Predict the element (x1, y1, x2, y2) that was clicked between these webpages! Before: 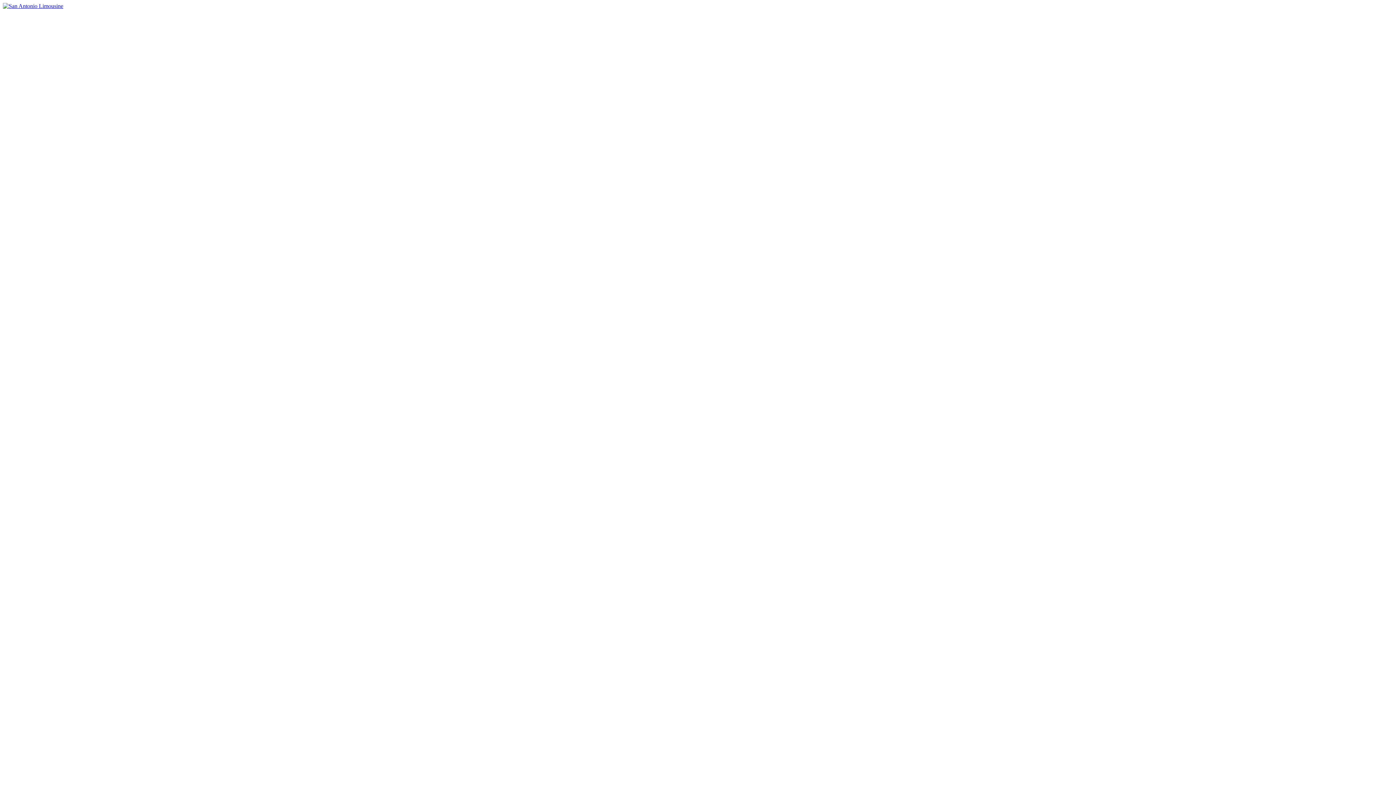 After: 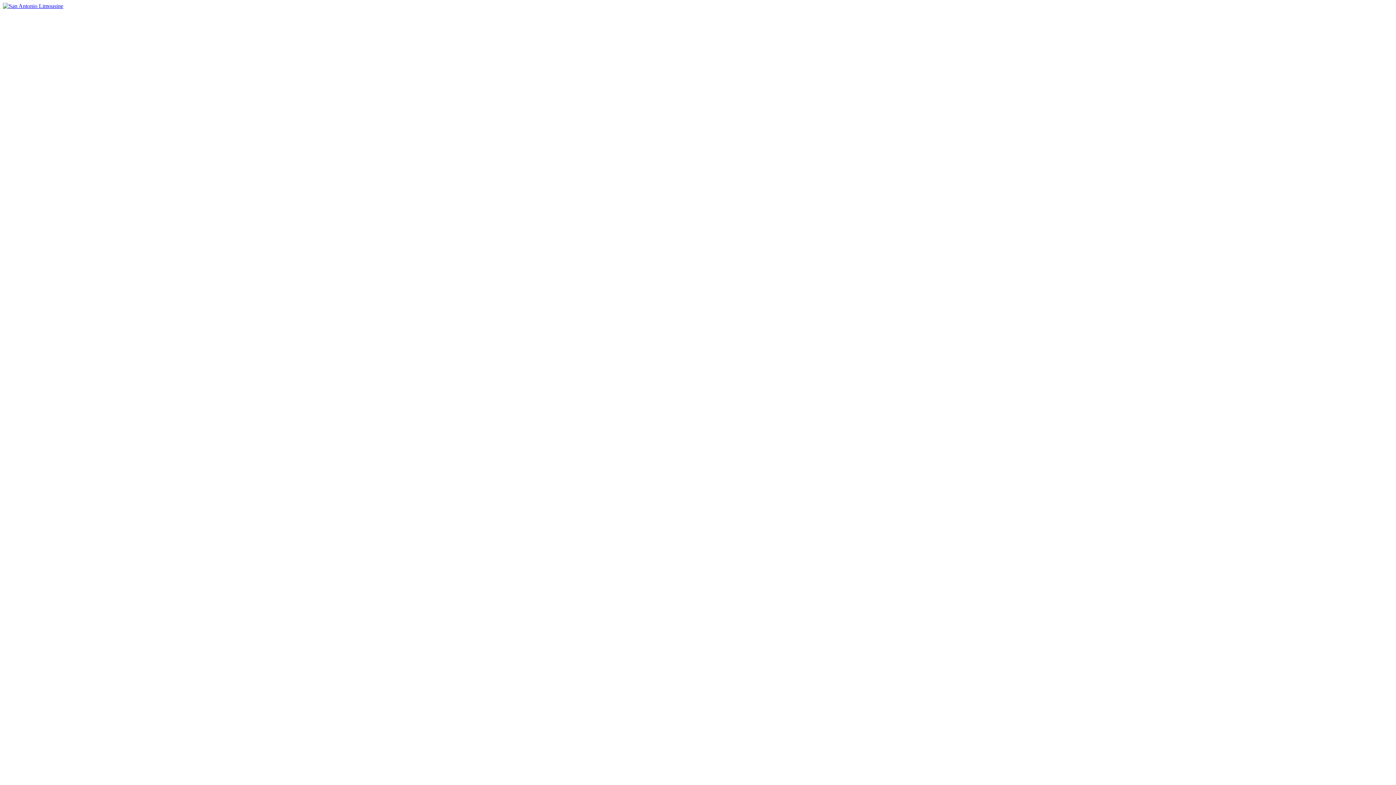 Action: bbox: (2, 2, 63, 9)